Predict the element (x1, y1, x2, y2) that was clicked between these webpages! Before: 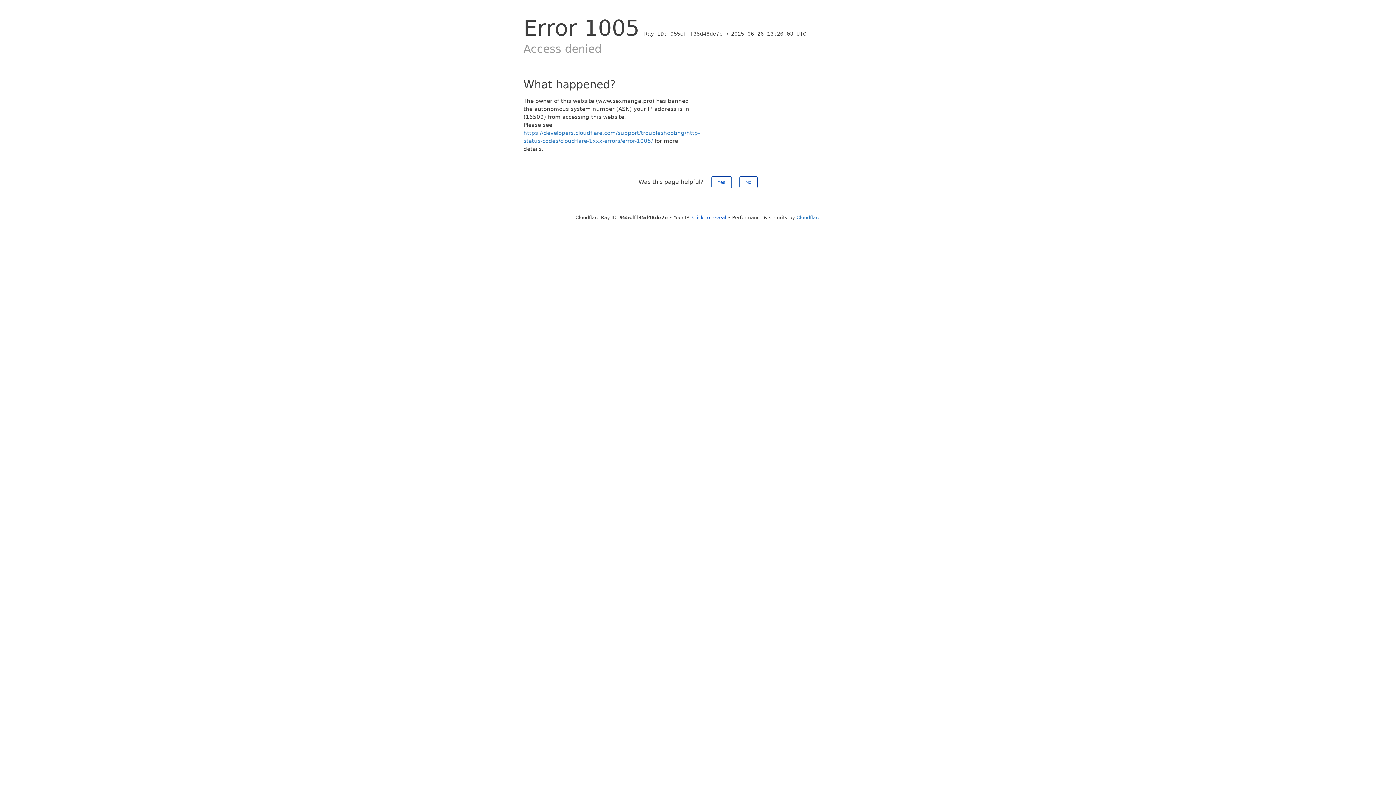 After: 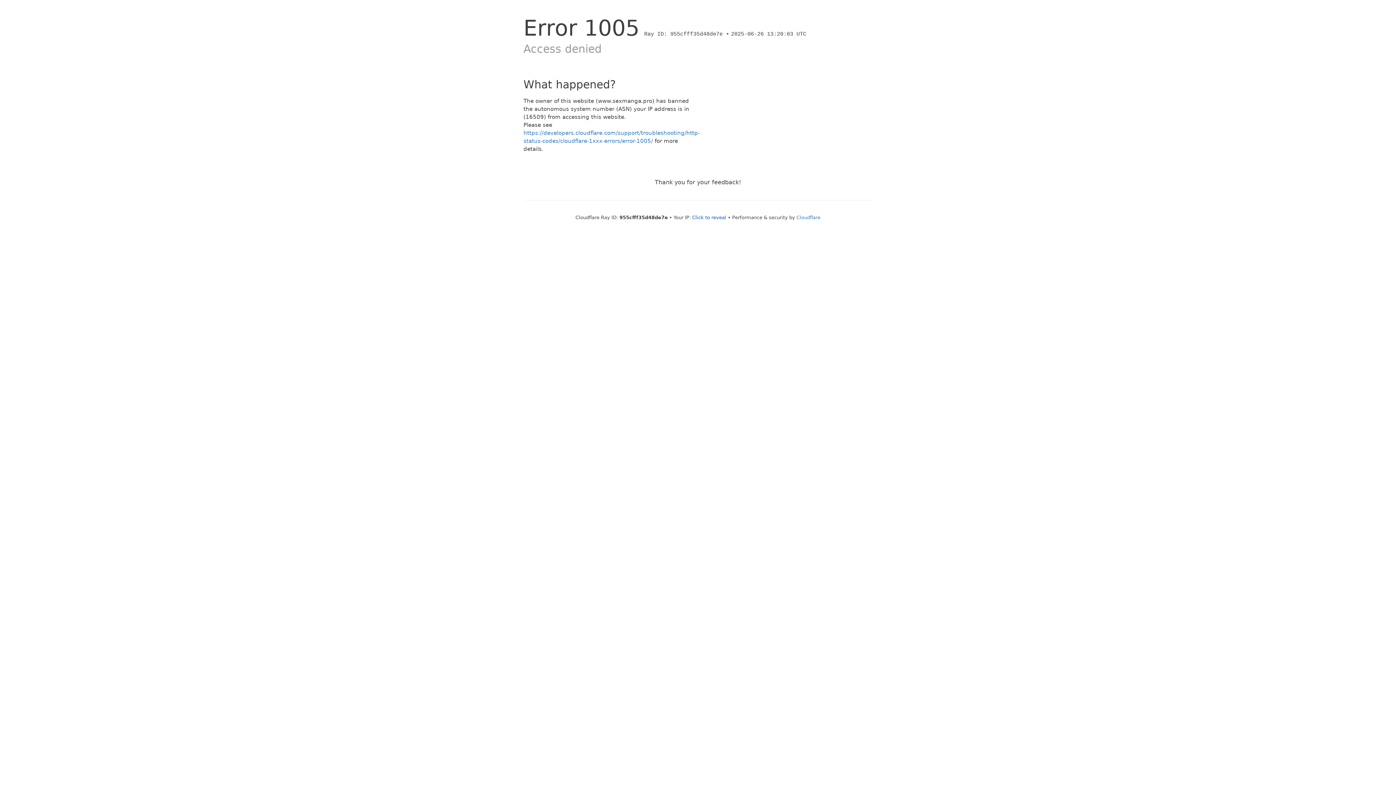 Action: bbox: (711, 176, 731, 188) label: Yes